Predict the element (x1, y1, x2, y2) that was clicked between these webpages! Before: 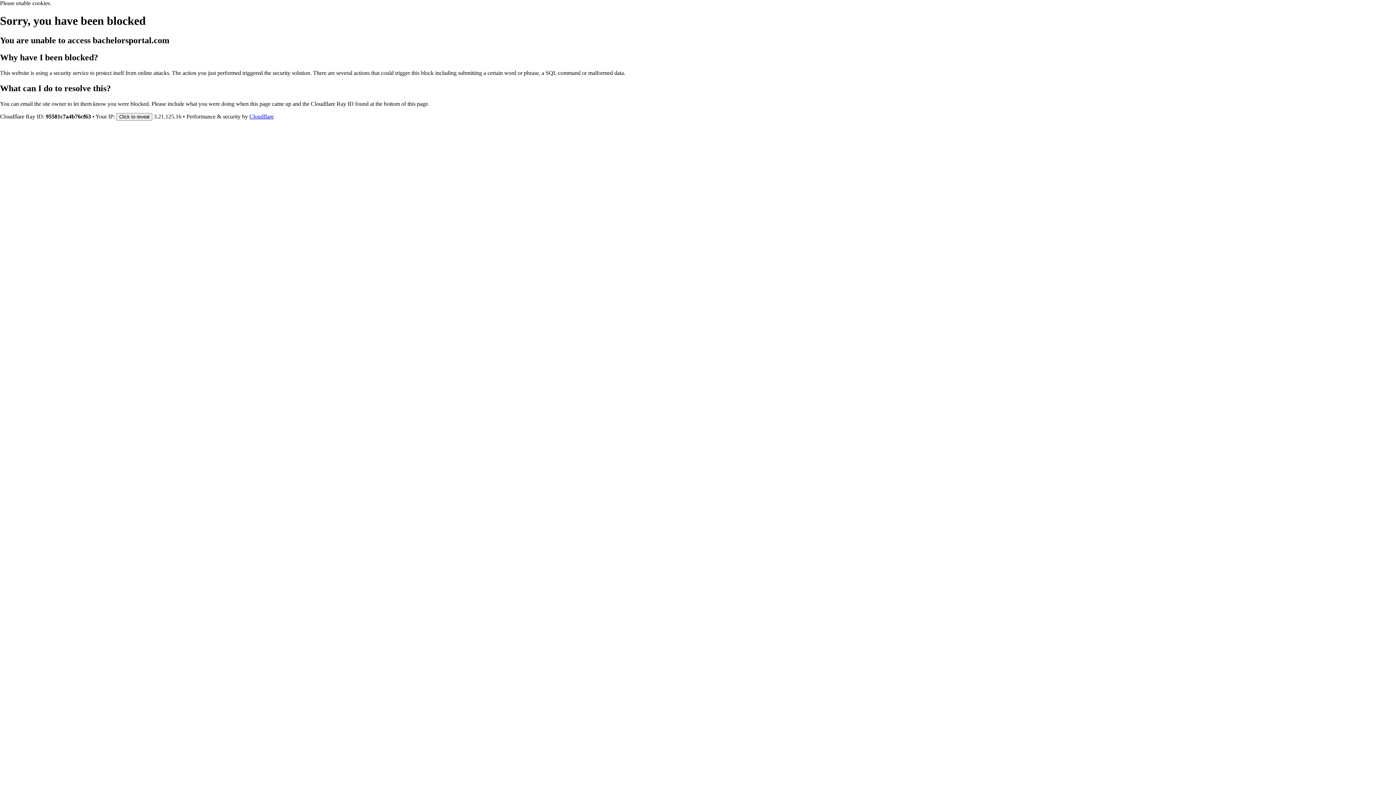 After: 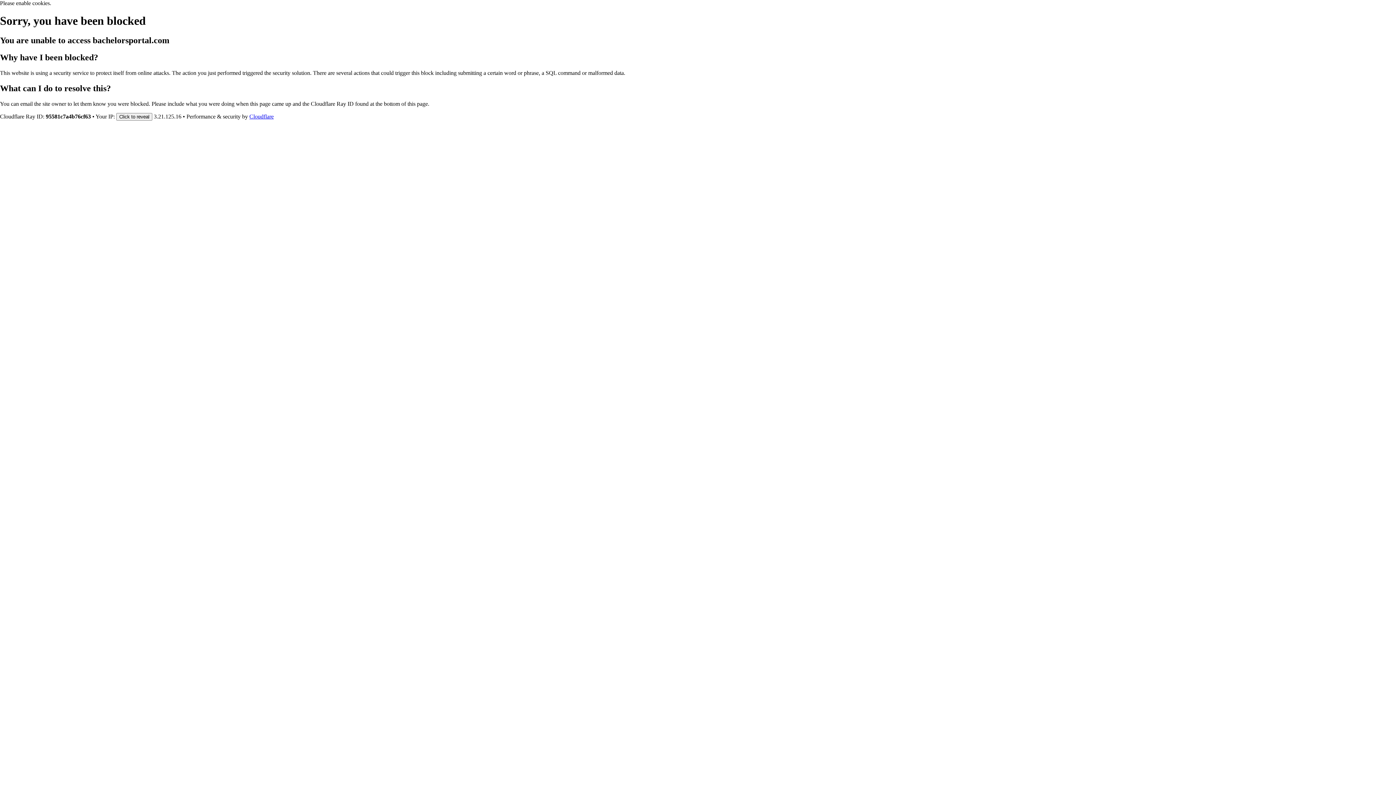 Action: bbox: (249, 113, 273, 119) label: Cloudflare